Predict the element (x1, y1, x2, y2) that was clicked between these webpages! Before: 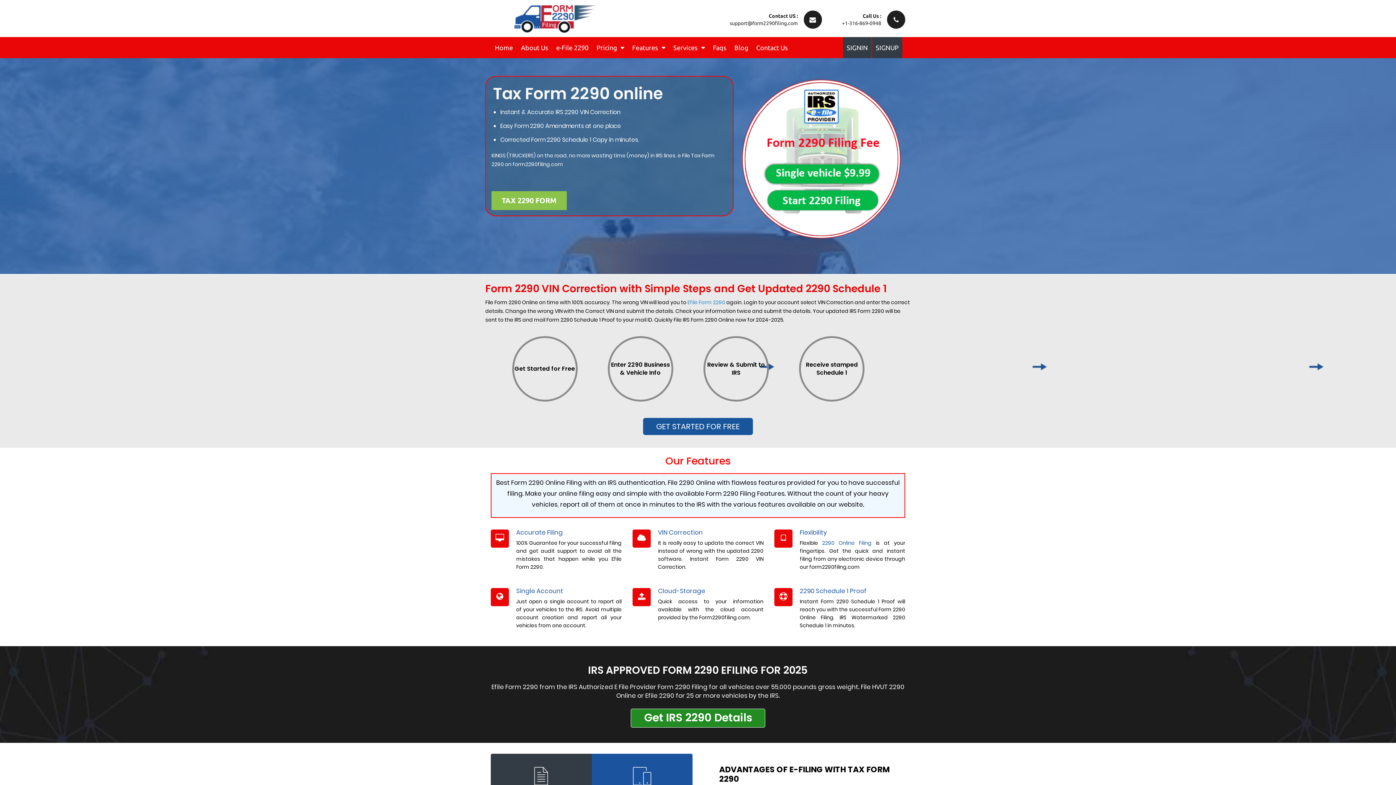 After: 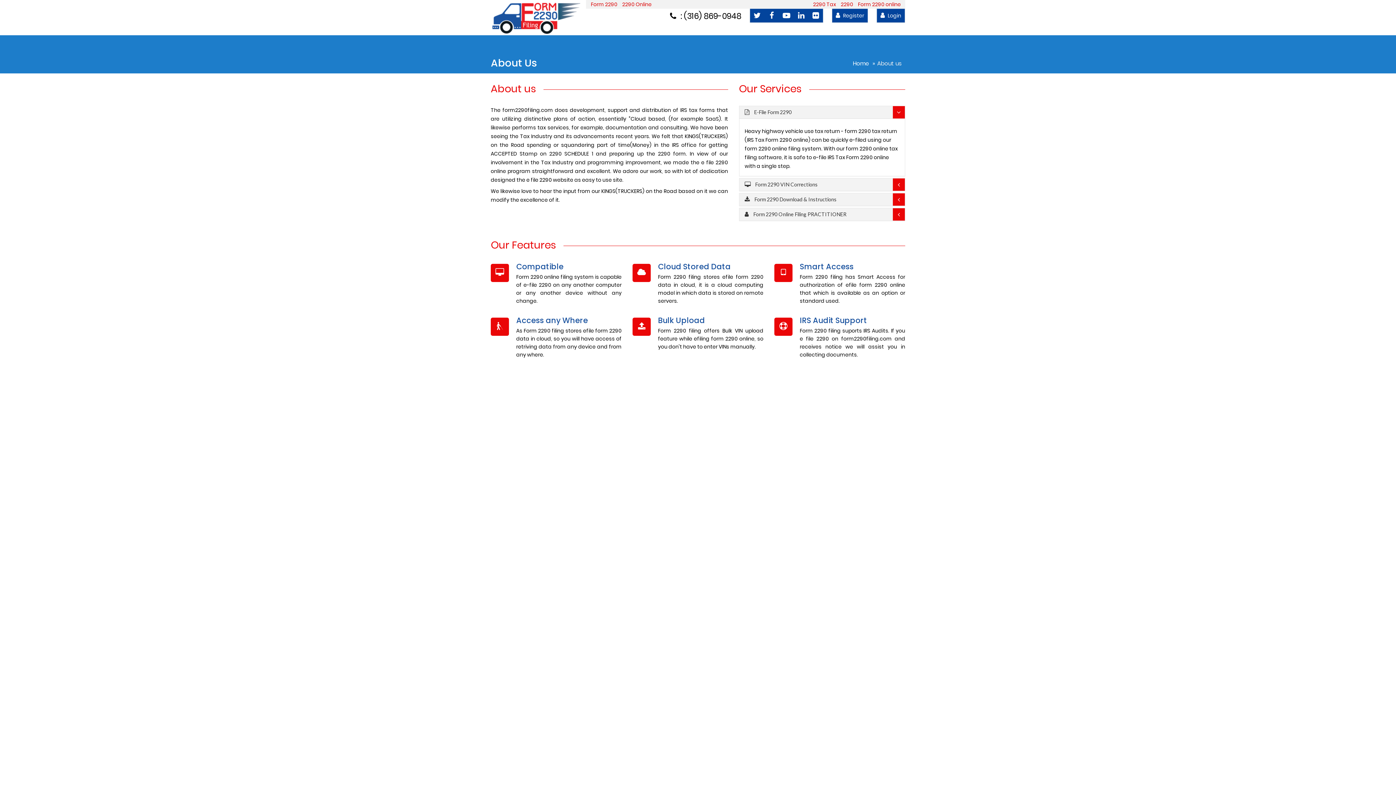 Action: label: About Us bbox: (517, 37, 552, 58)